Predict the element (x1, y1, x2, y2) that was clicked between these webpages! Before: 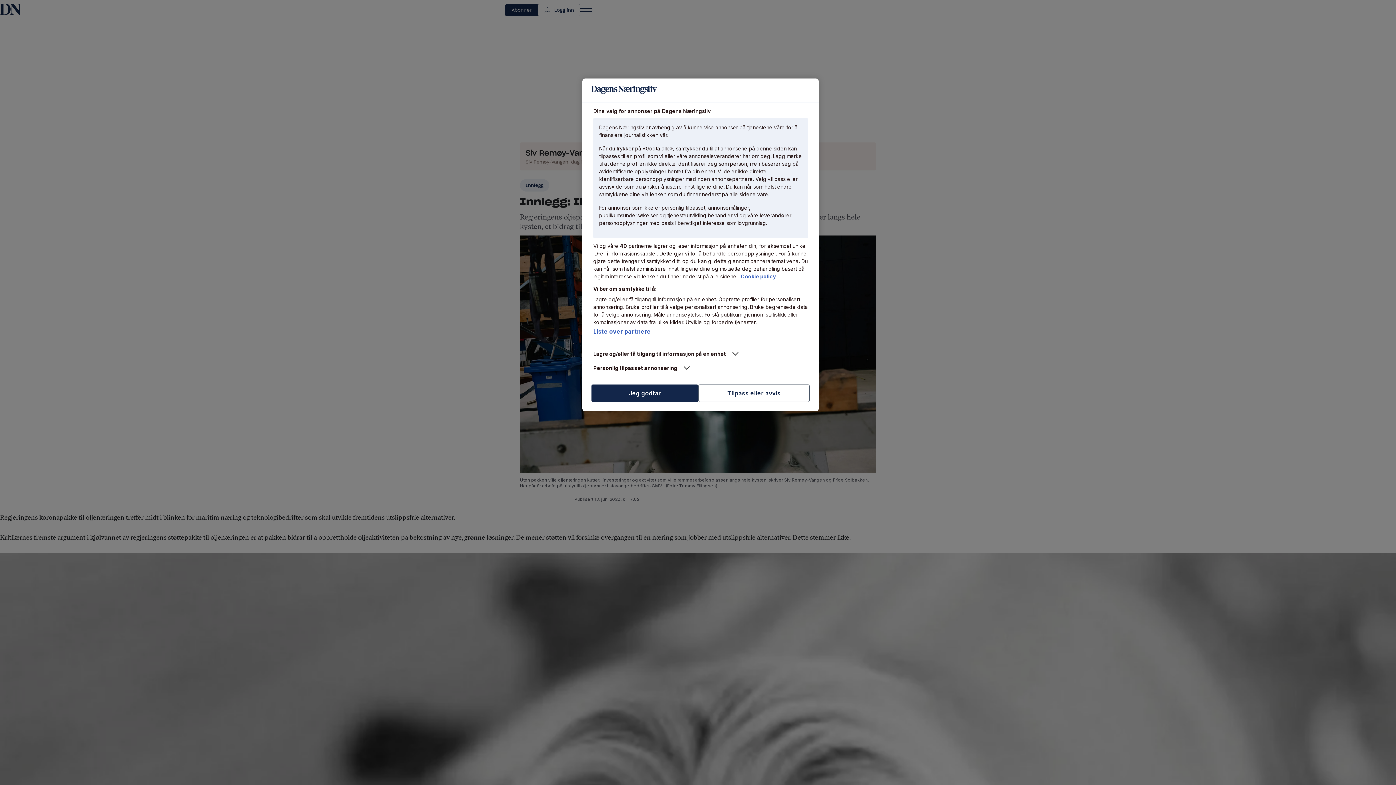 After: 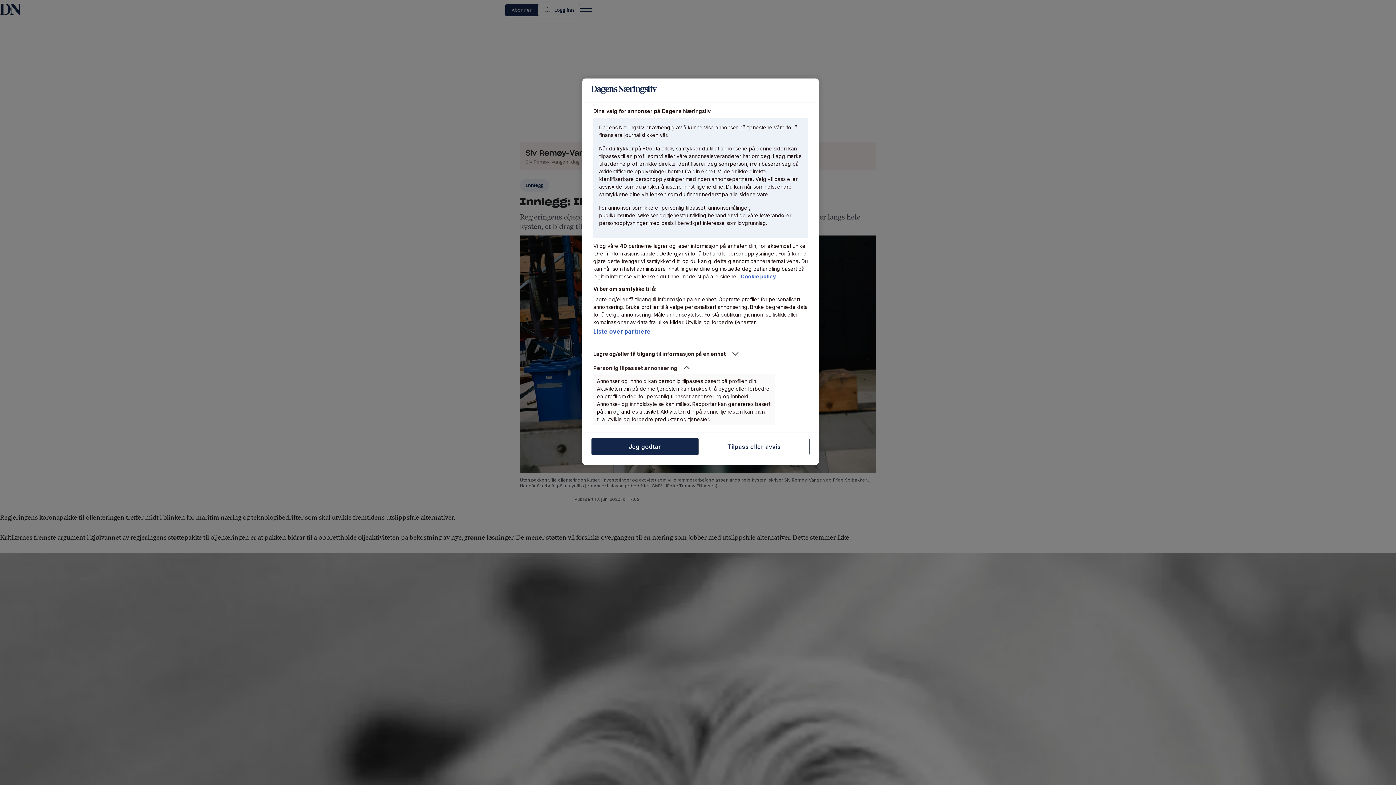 Action: bbox: (593, 364, 775, 371) label: Personlig tilpasset annonsering